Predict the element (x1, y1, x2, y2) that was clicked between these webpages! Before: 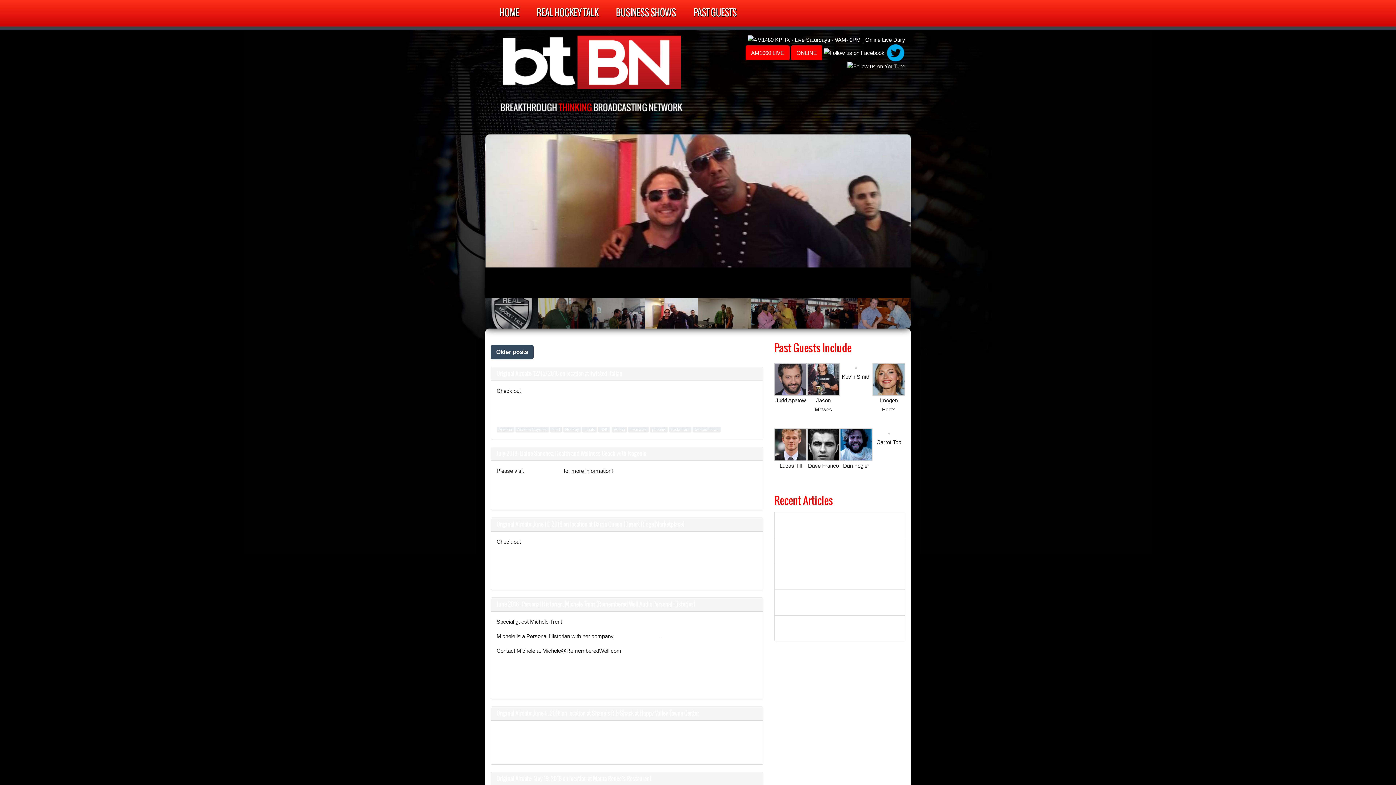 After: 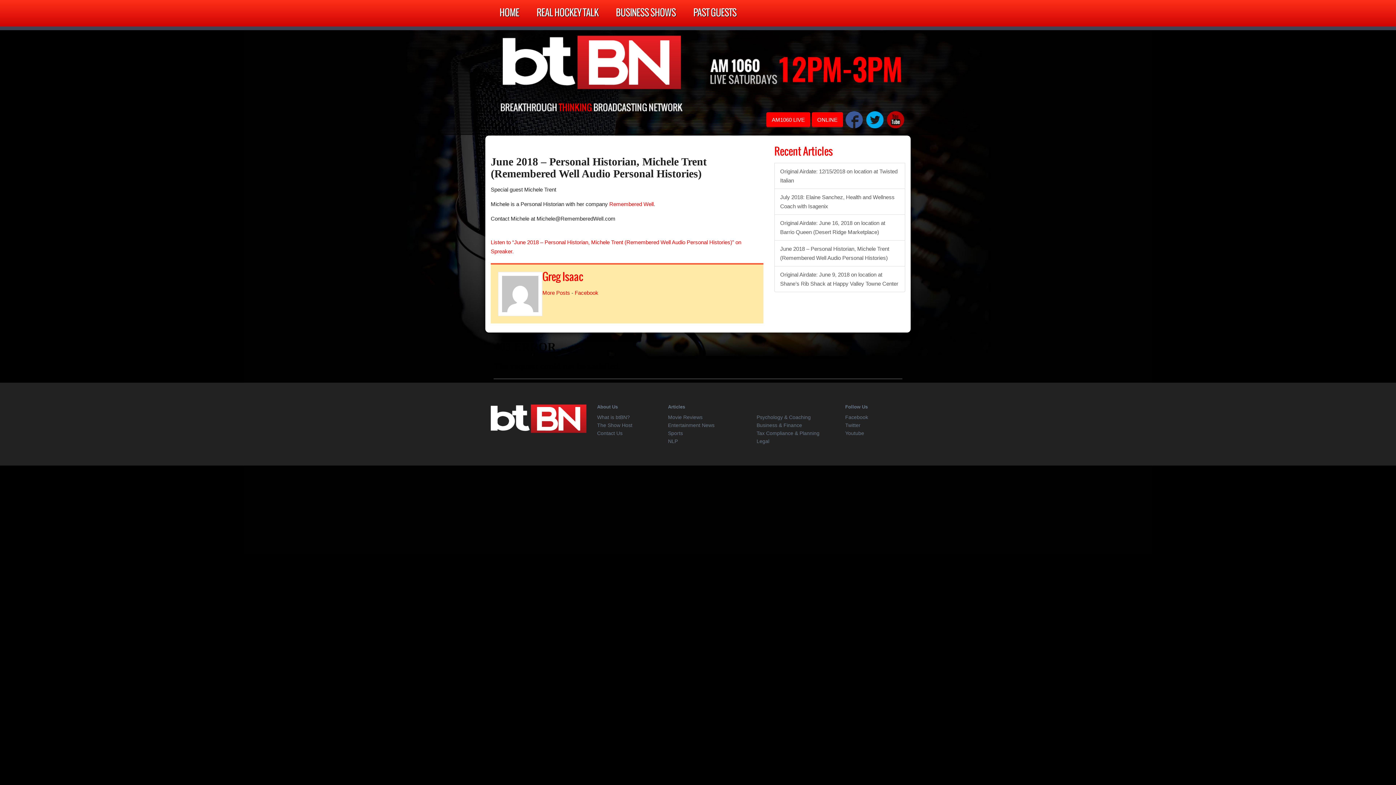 Action: bbox: (774, 589, 905, 616) label: June 2018 – Personal Historian, Michele Trent (Remembered Well Audio Personal Histories)